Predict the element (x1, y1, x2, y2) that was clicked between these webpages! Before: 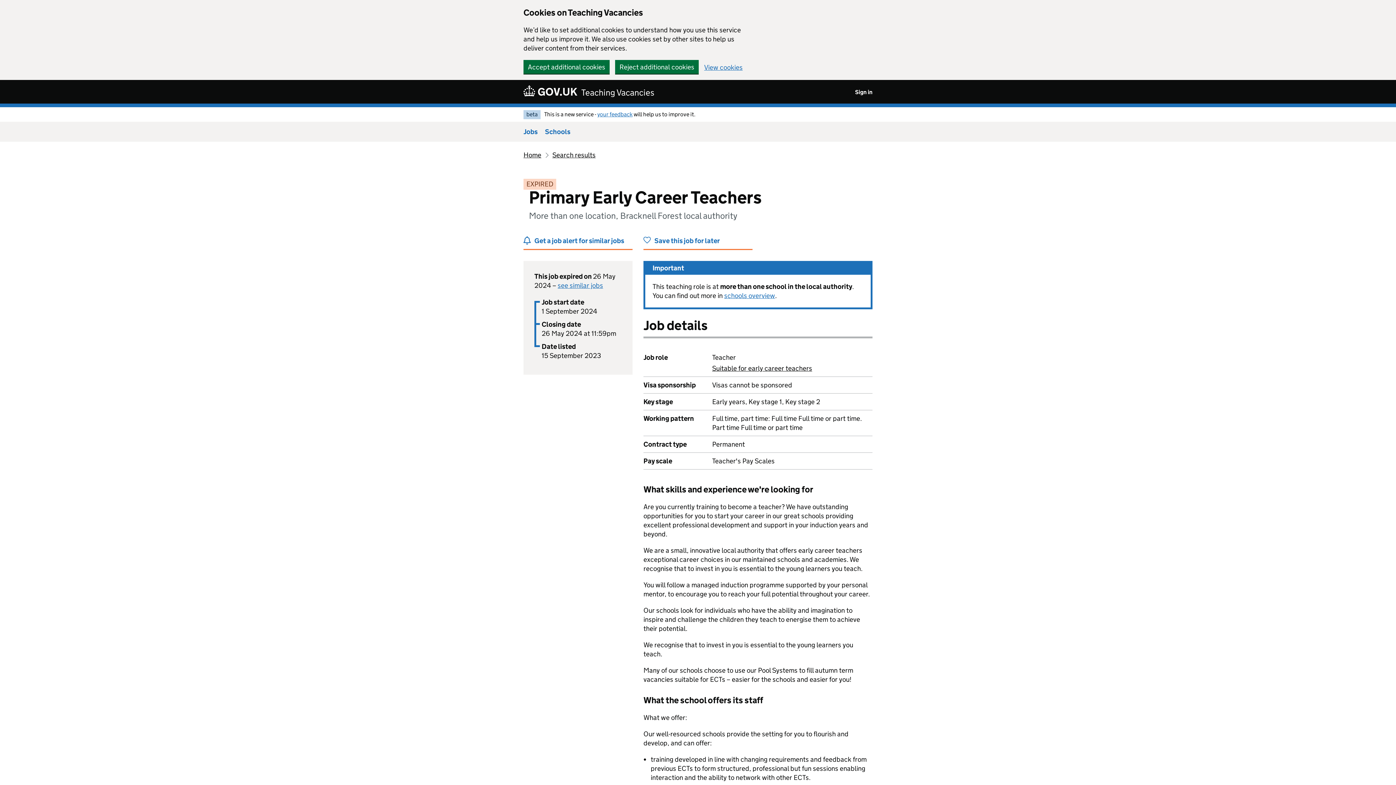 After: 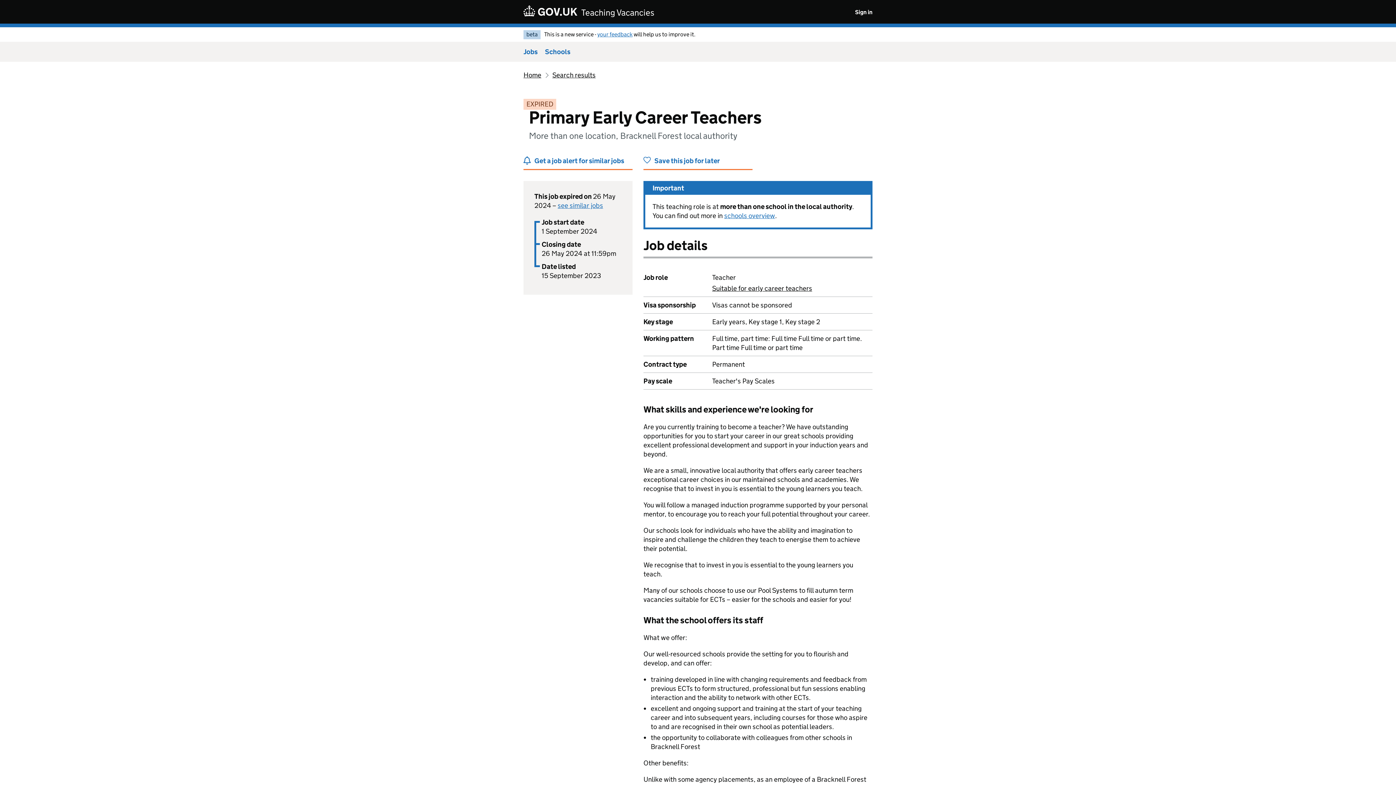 Action: bbox: (615, 60, 698, 73) label: Reject additional cookies